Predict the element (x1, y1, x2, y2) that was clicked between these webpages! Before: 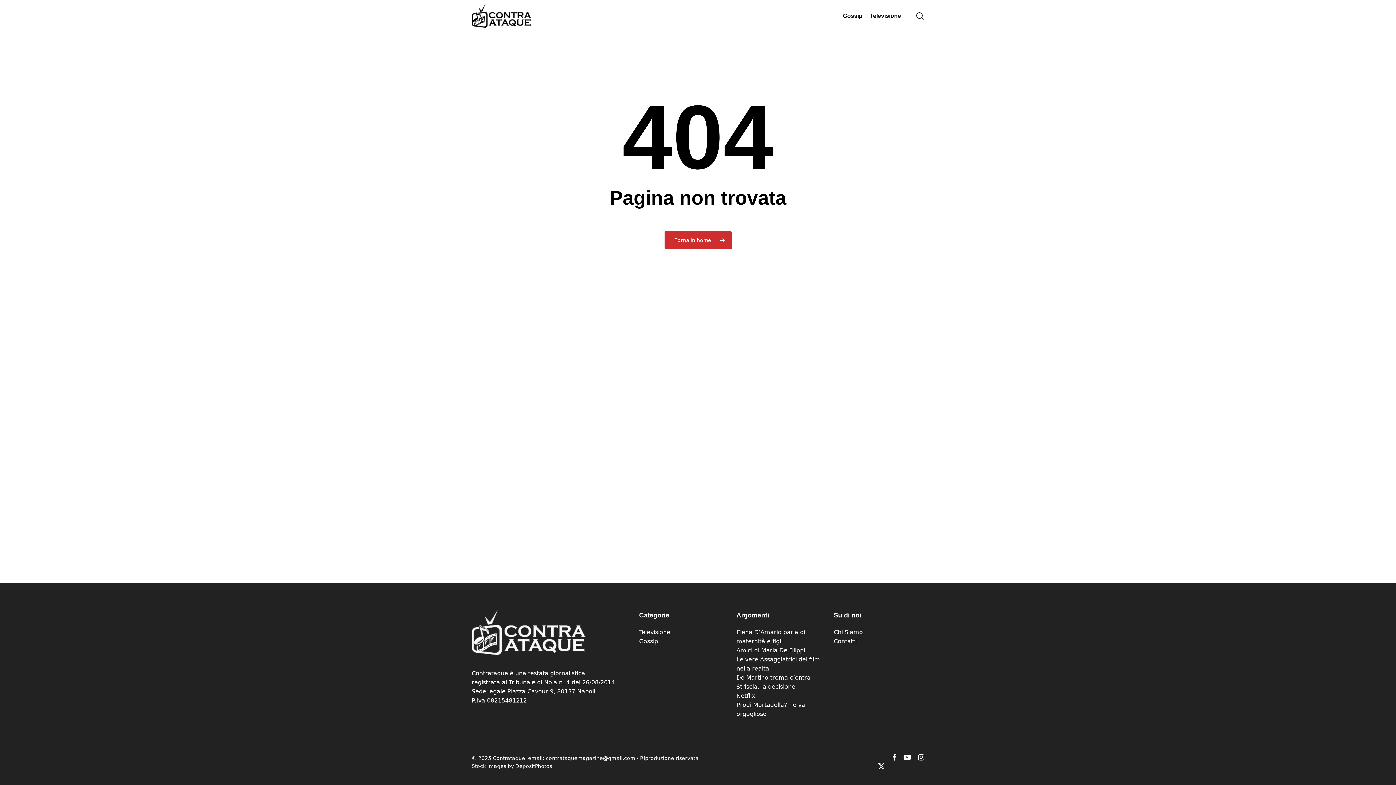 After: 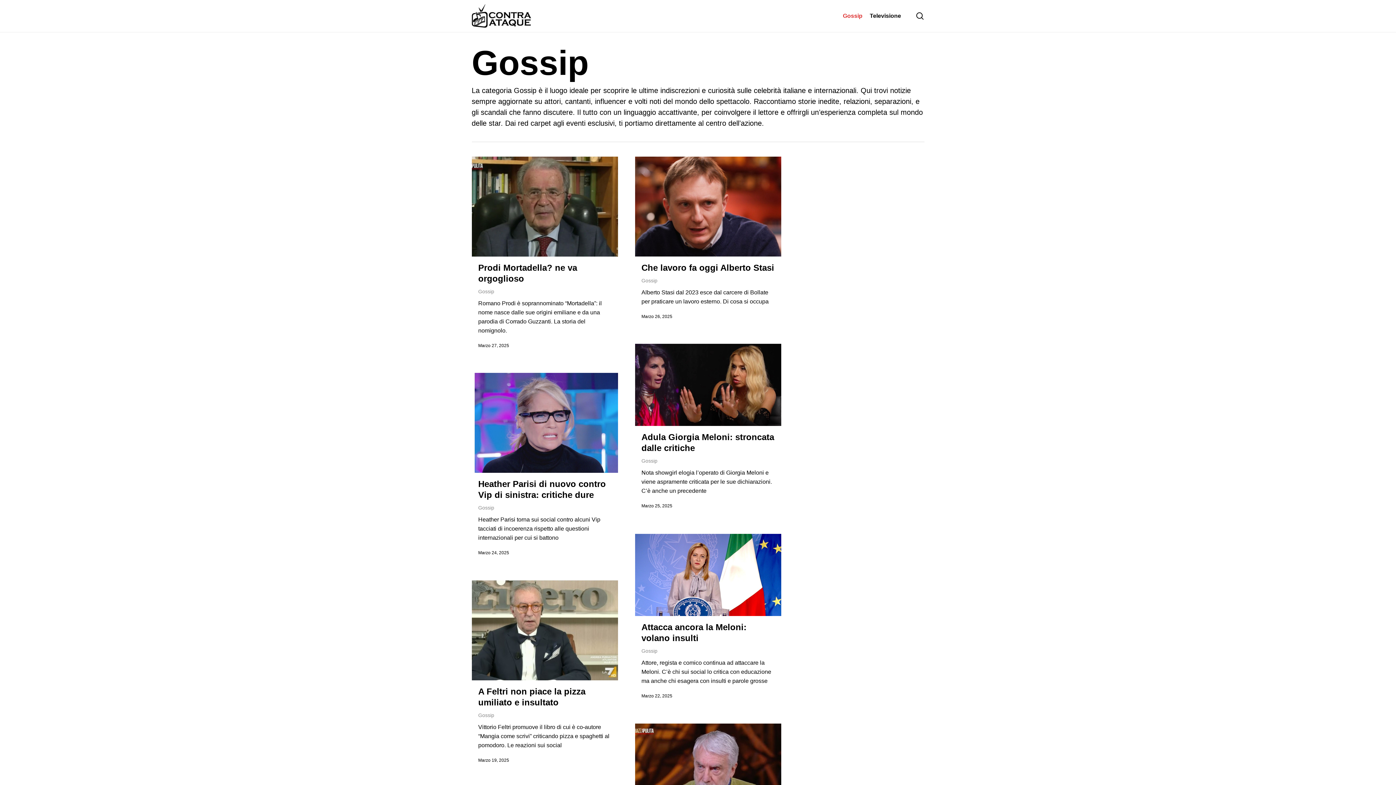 Action: label: Gossip bbox: (839, 12, 866, 20)